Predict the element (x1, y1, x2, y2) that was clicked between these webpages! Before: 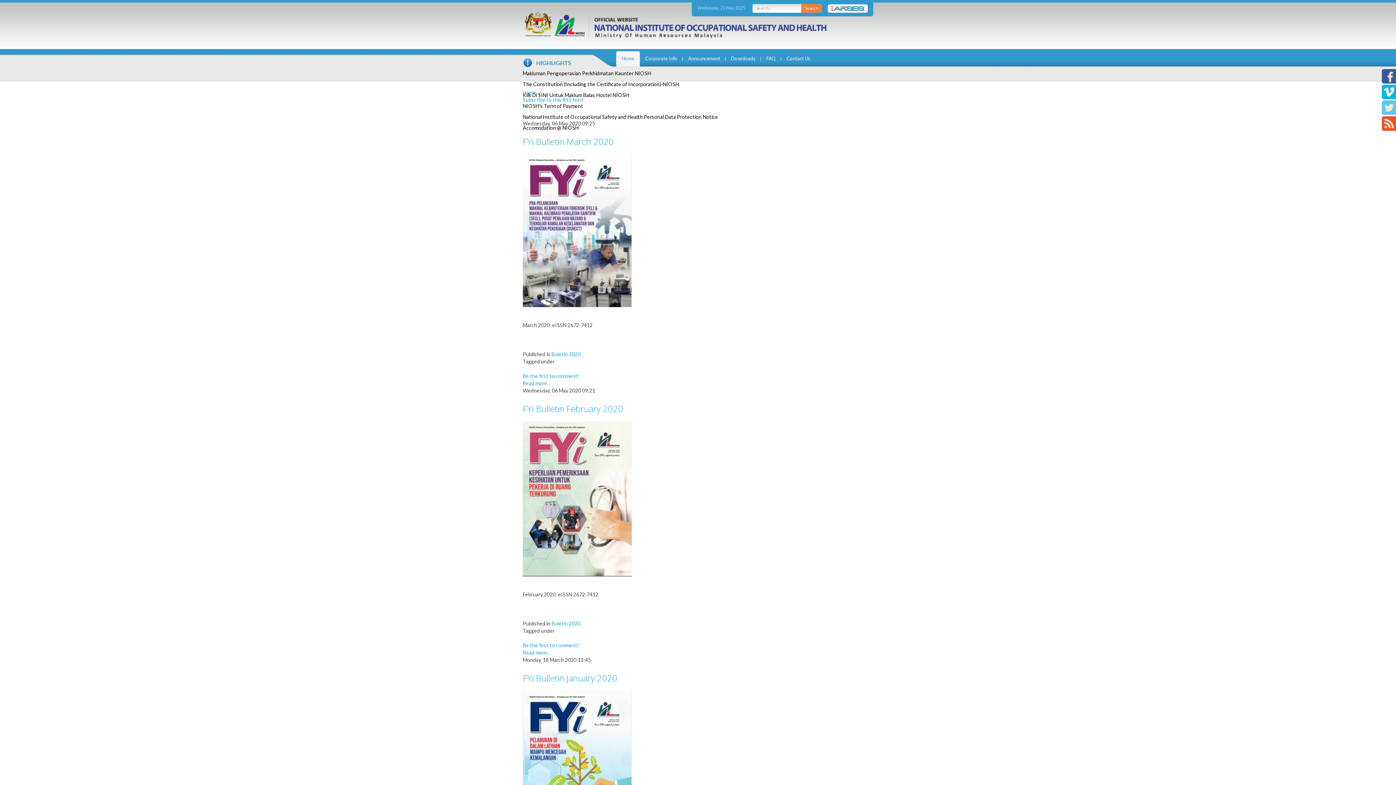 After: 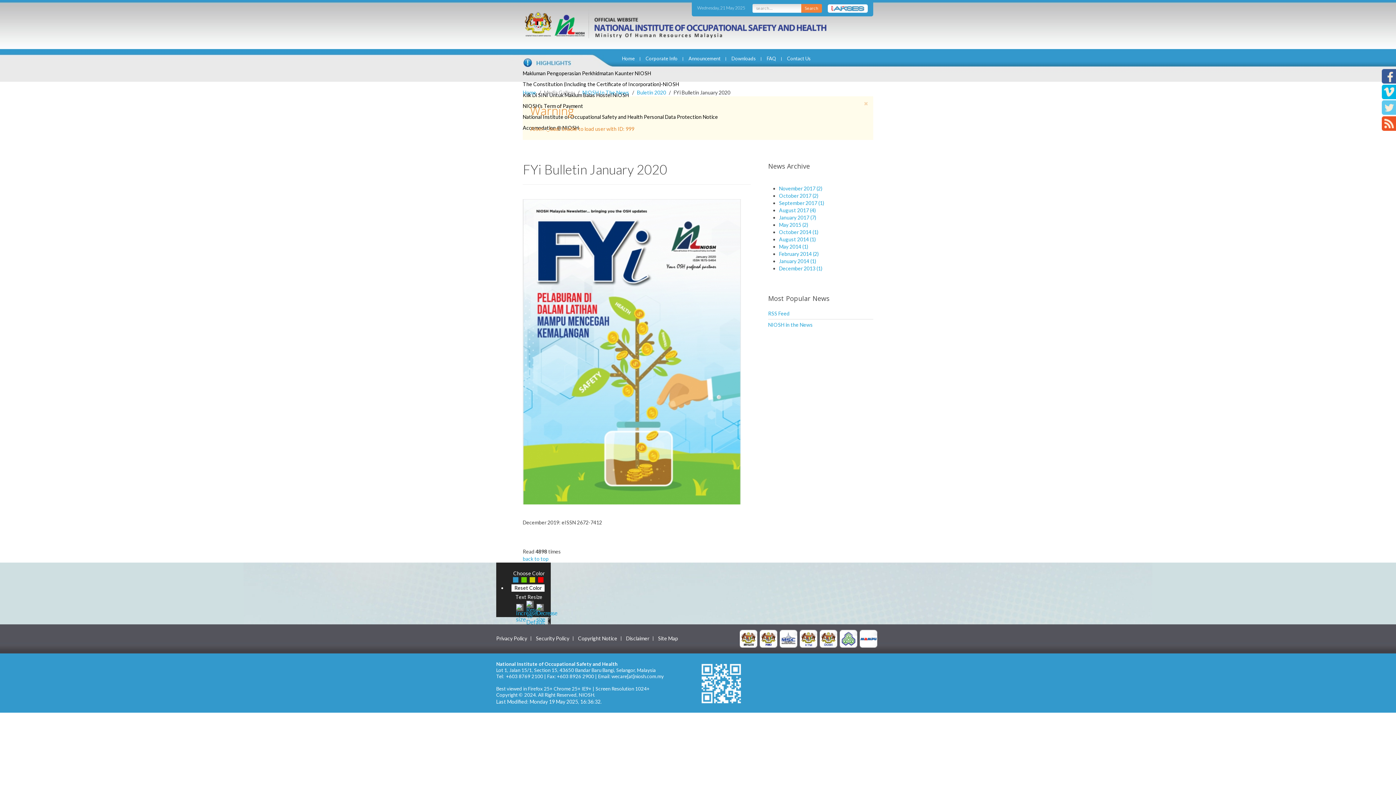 Action: label: FYi Bulletin January 2020 bbox: (522, 672, 617, 684)